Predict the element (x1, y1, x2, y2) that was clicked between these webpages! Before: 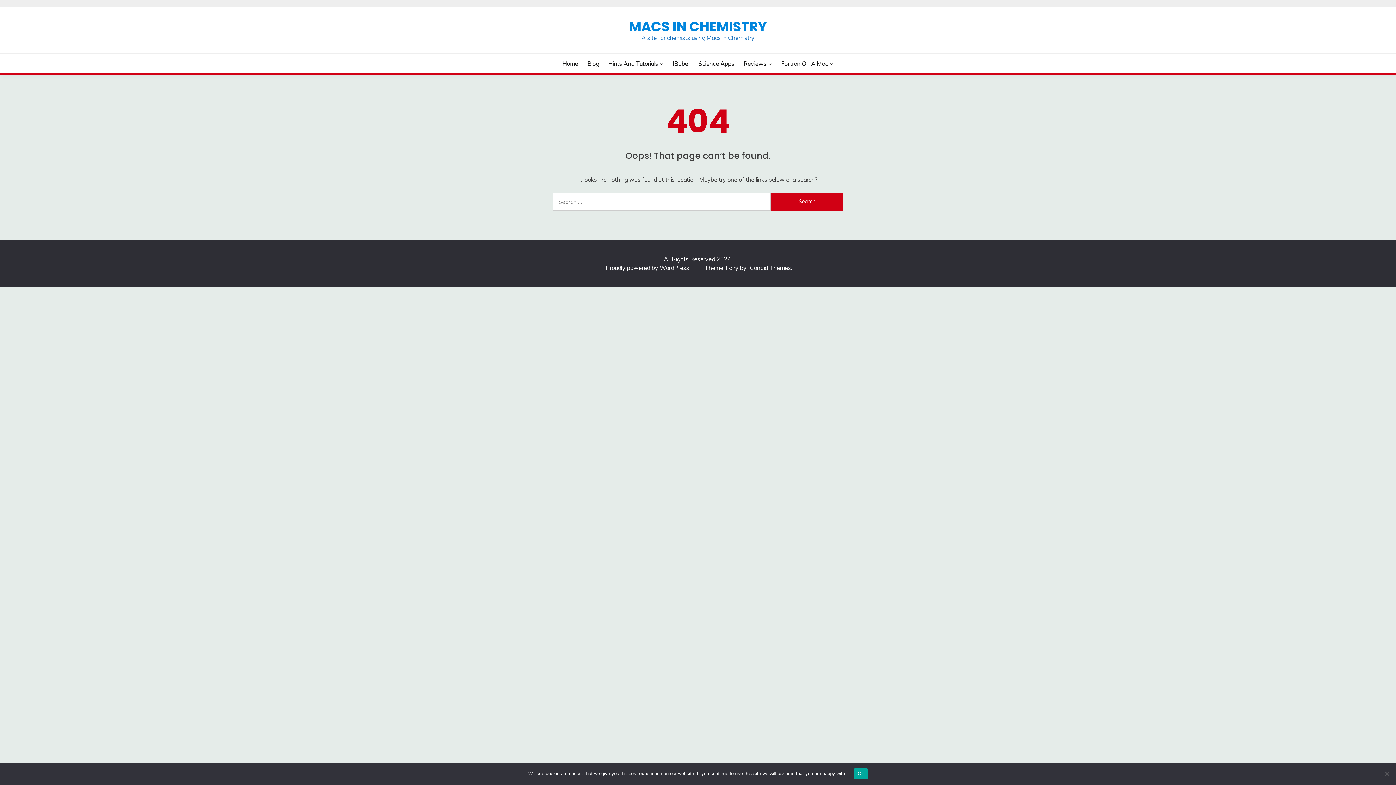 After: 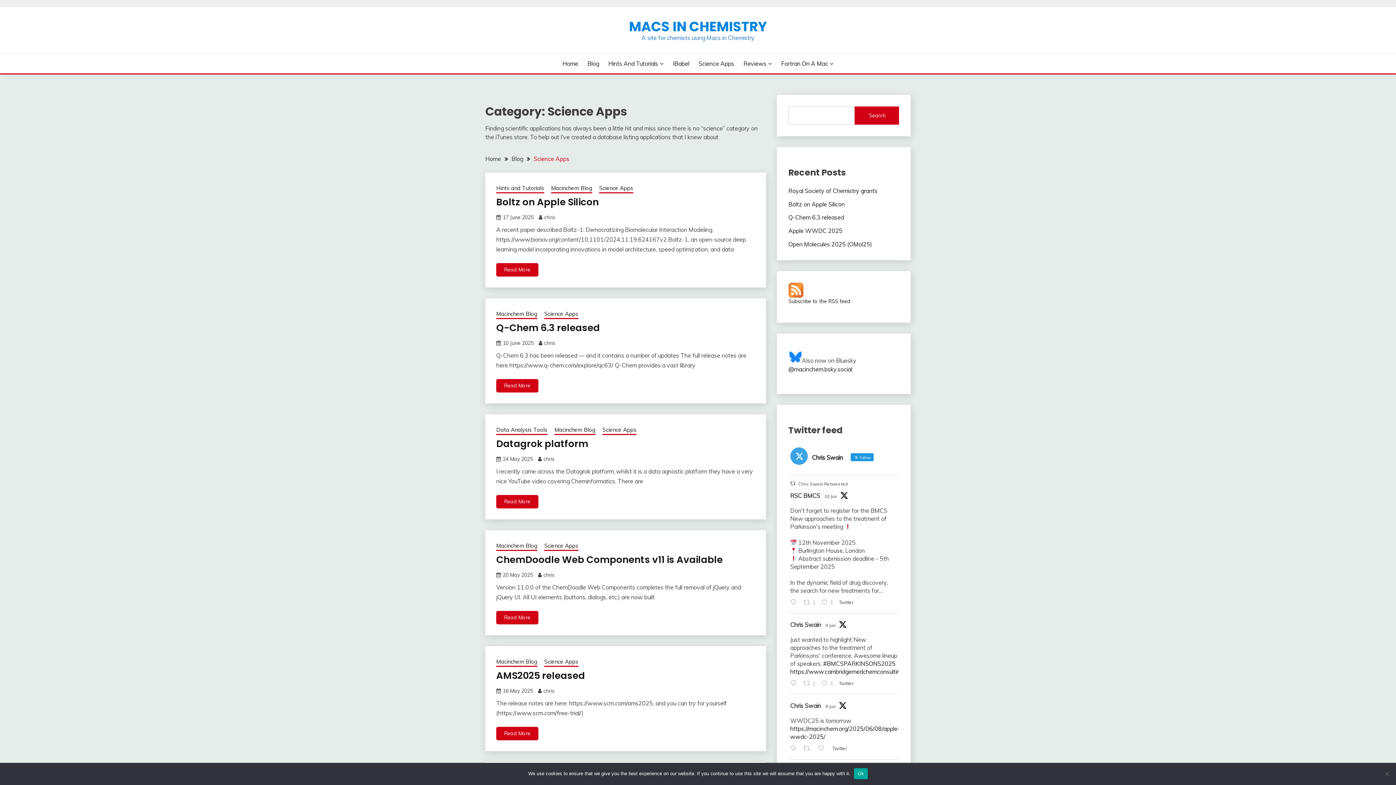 Action: label: Science Apps bbox: (698, 59, 734, 68)